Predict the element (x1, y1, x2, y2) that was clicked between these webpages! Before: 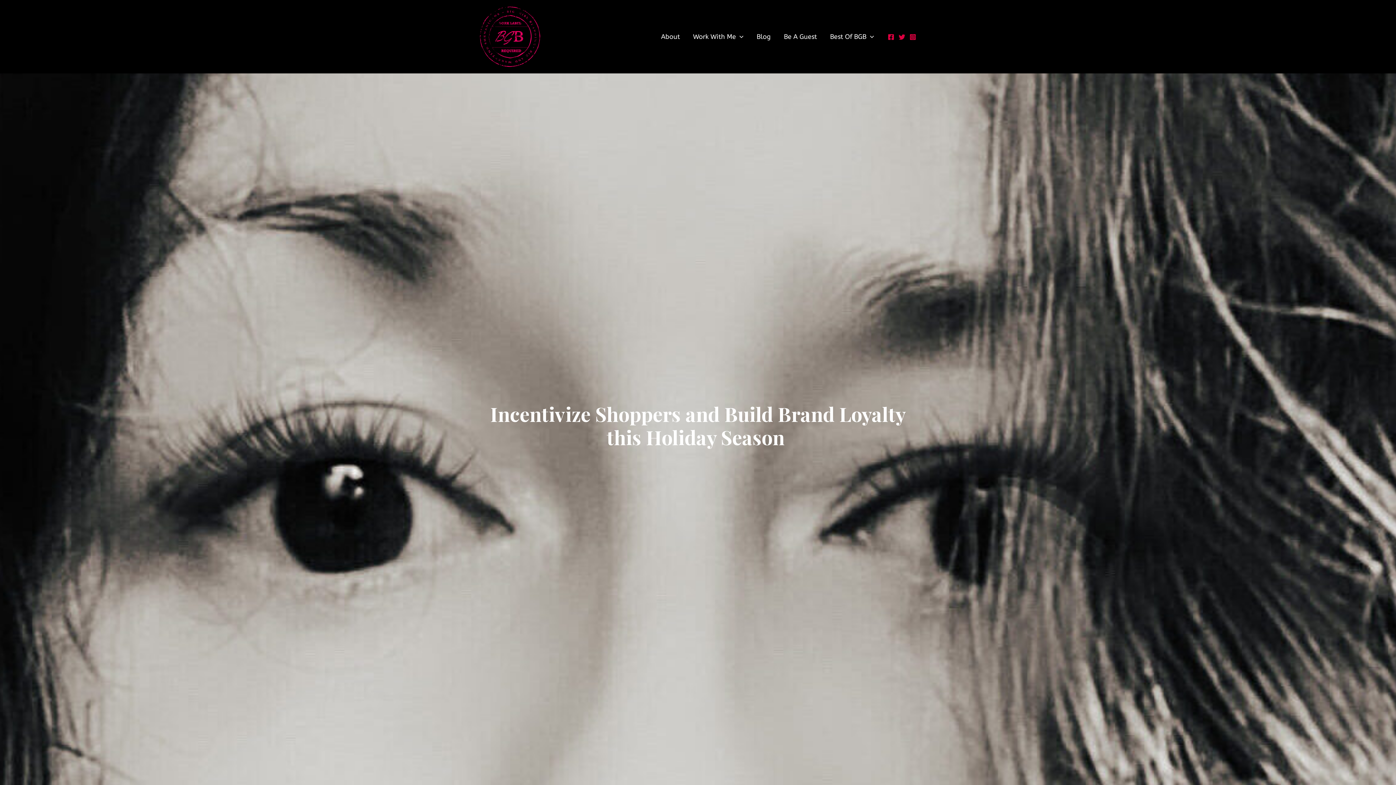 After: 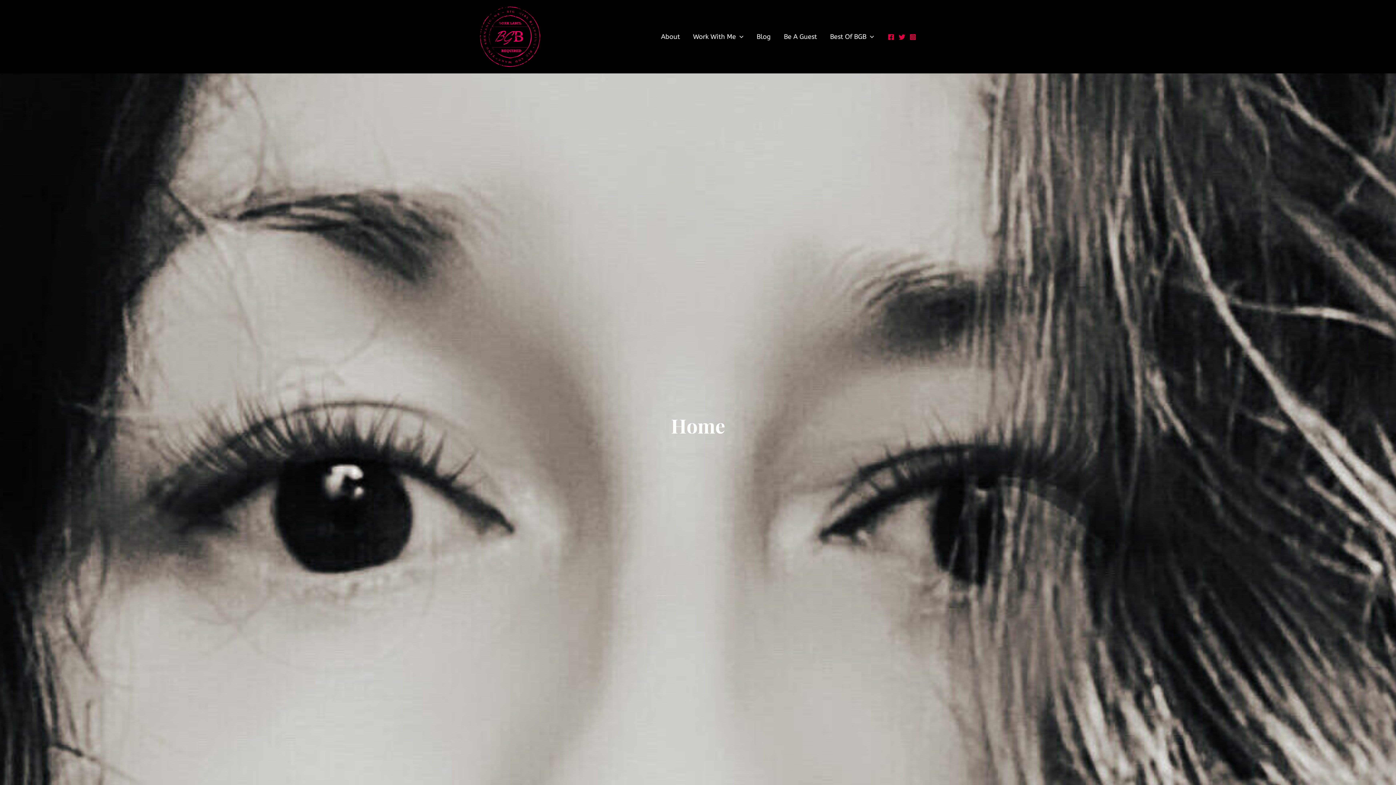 Action: bbox: (480, 32, 540, 40)